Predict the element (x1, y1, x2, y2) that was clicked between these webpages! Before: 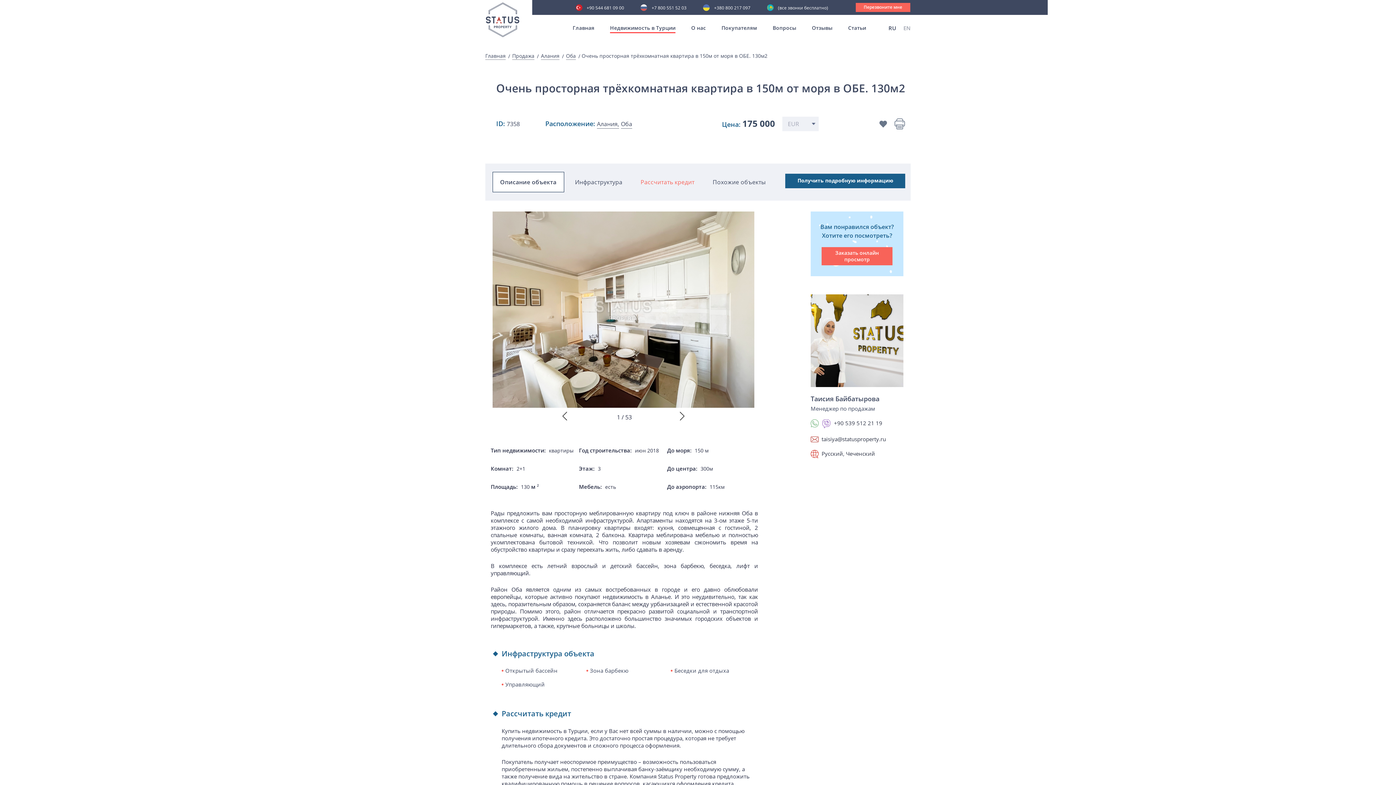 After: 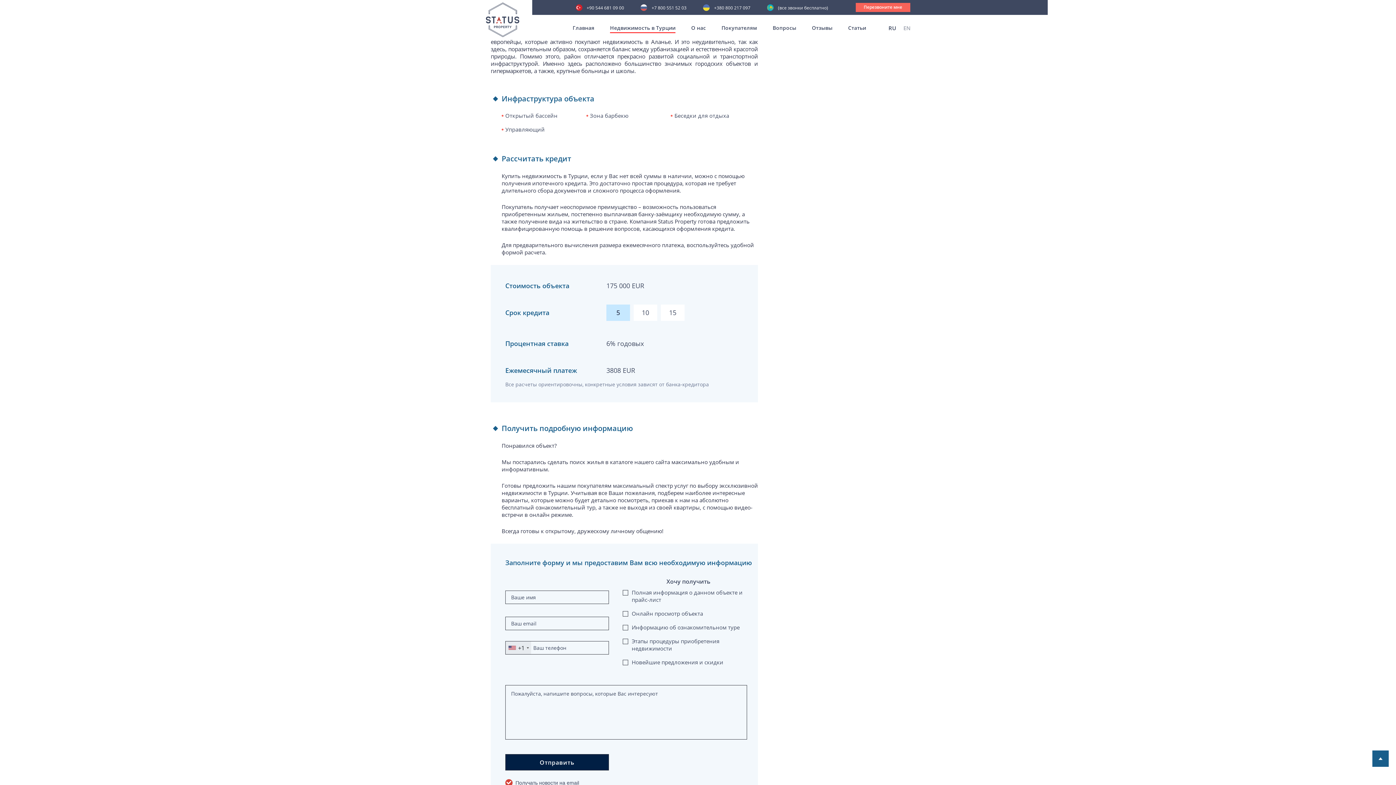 Action: bbox: (567, 172, 629, 192) label: Инфраструктура